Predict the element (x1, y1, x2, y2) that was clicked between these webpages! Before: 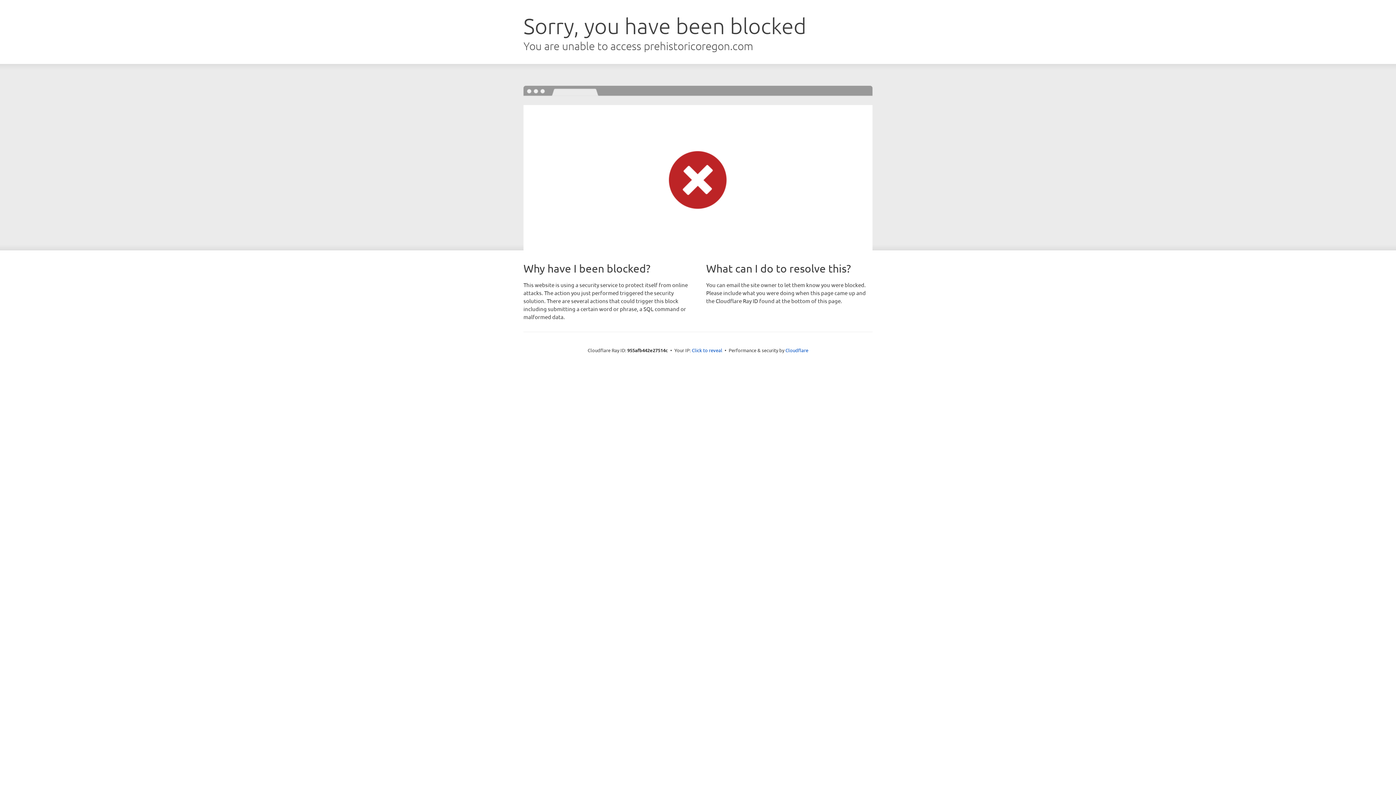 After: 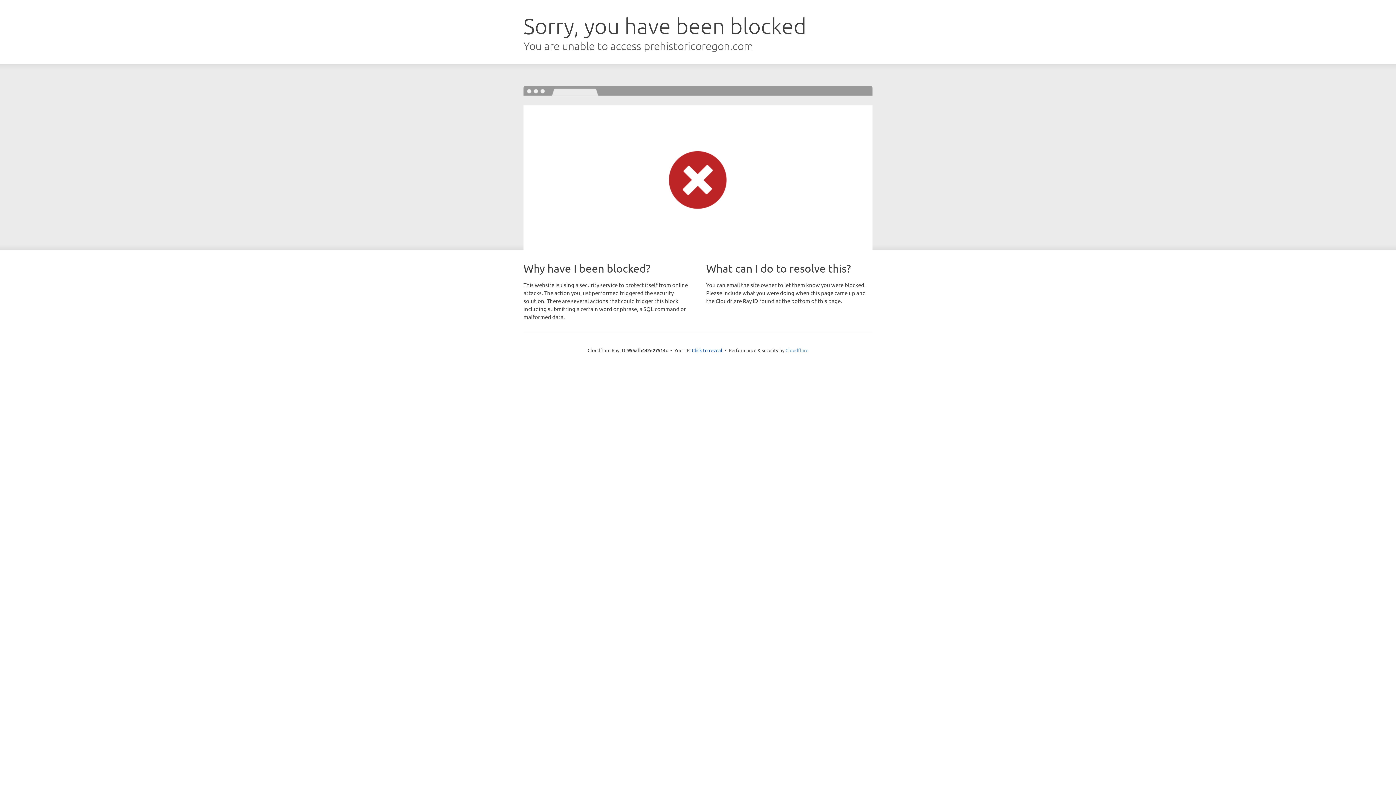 Action: label: Cloudflare bbox: (785, 347, 808, 353)